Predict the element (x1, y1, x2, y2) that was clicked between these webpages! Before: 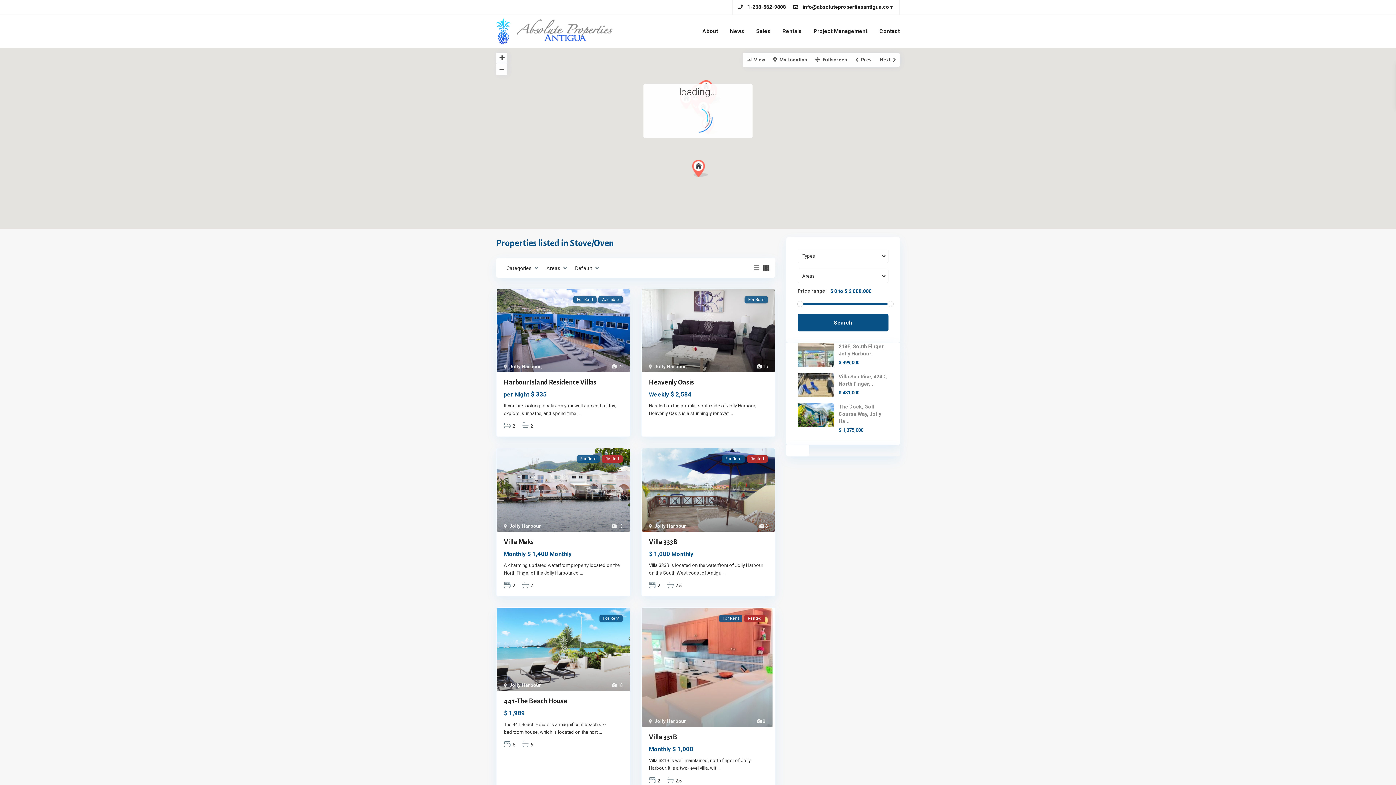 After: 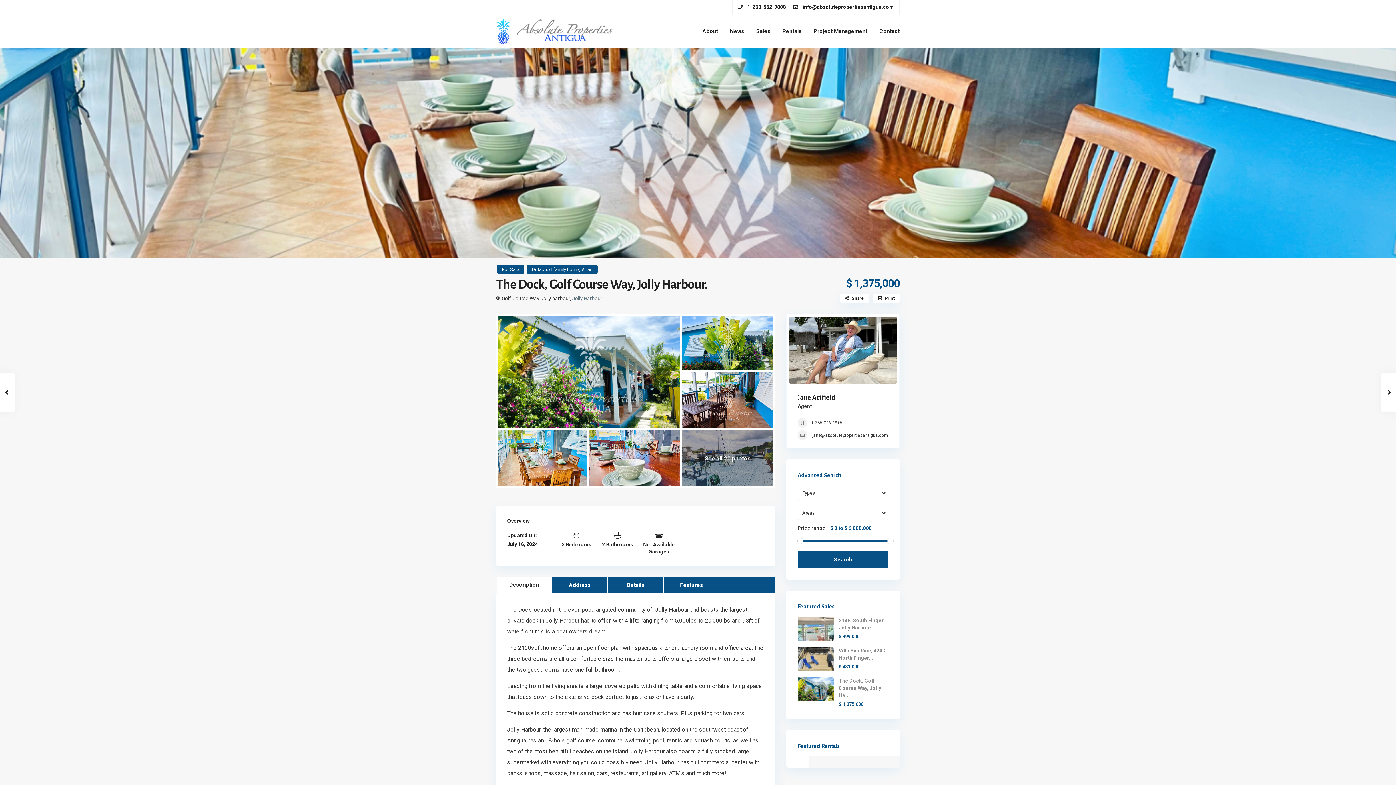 Action: label: The Dock, Golf Course Way, Jolly Ha... bbox: (838, 404, 881, 424)